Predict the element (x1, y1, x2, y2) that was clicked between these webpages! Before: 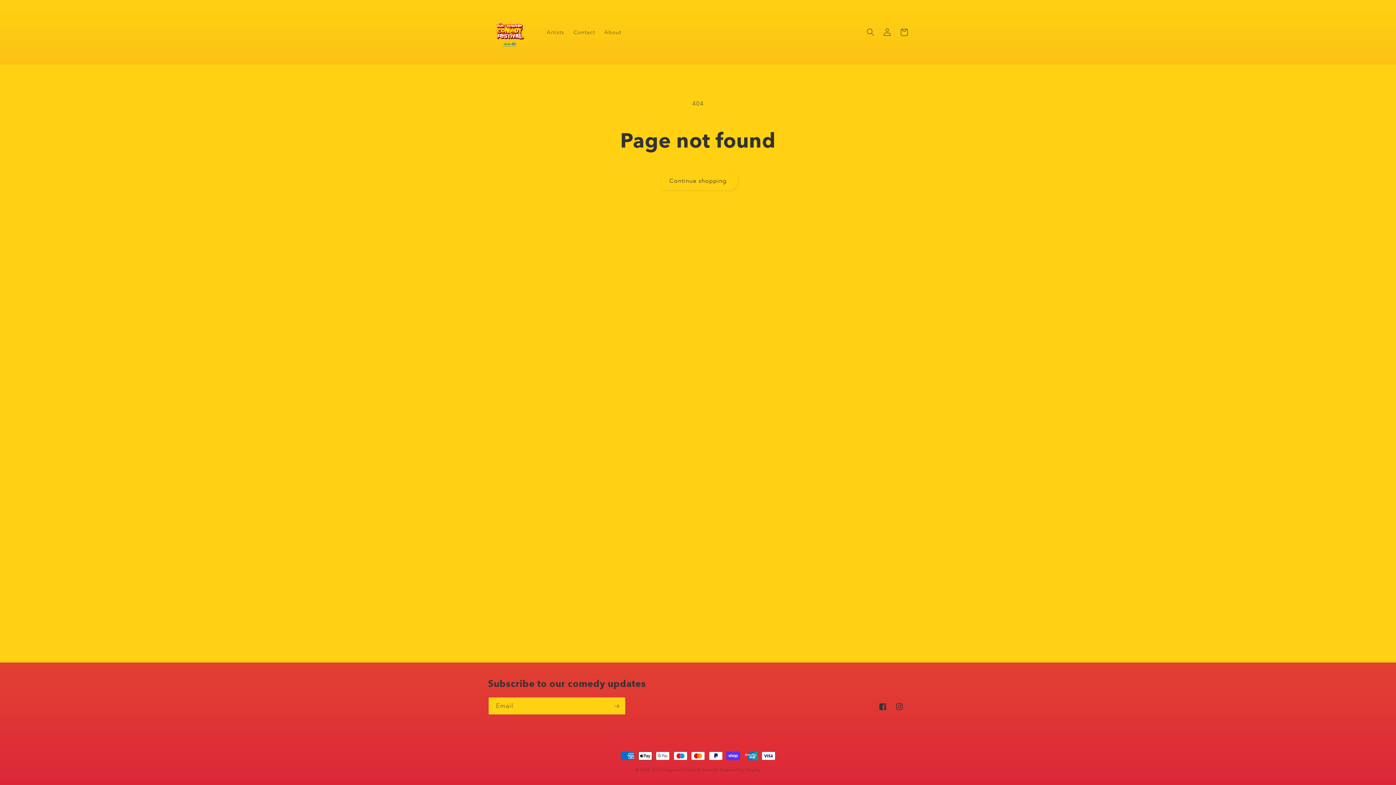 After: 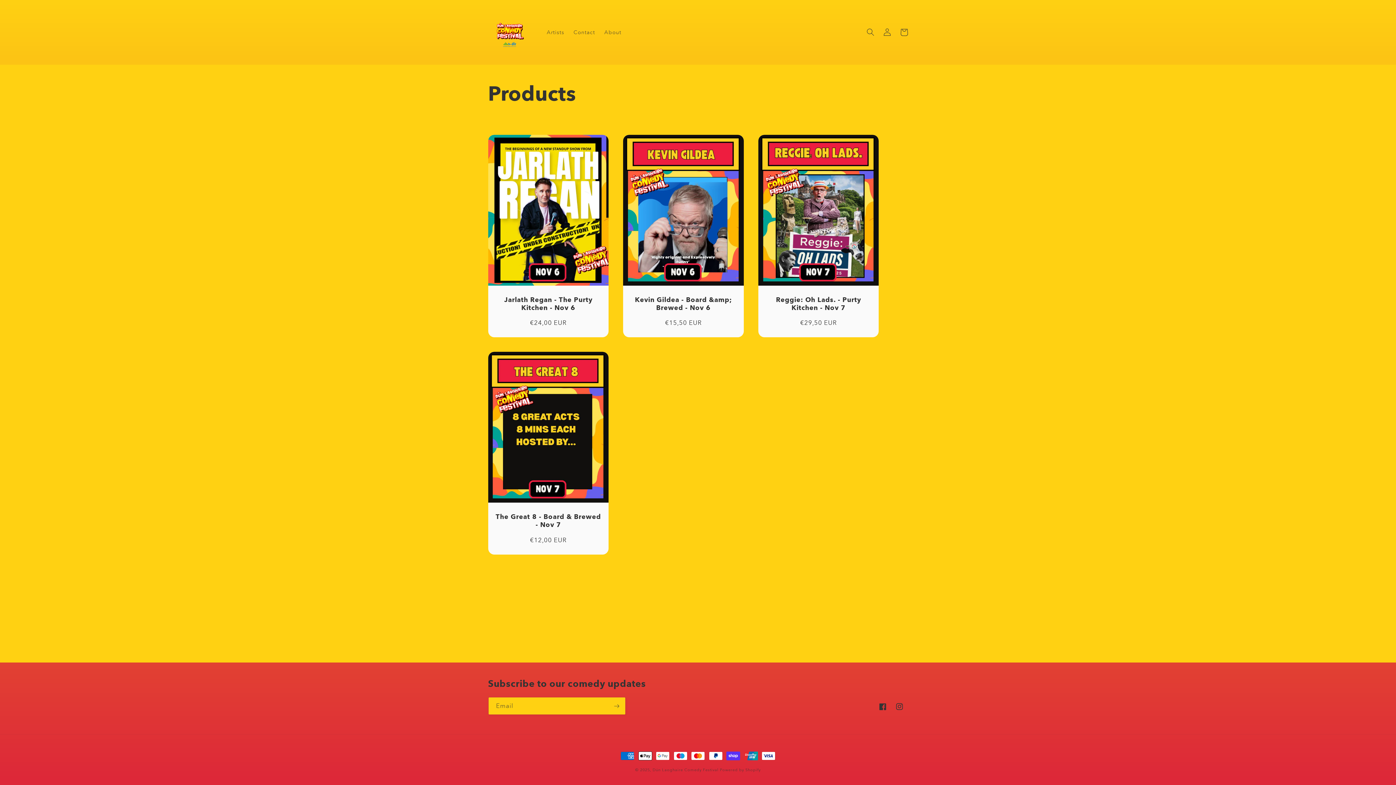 Action: bbox: (658, 172, 738, 190) label: Continue shopping